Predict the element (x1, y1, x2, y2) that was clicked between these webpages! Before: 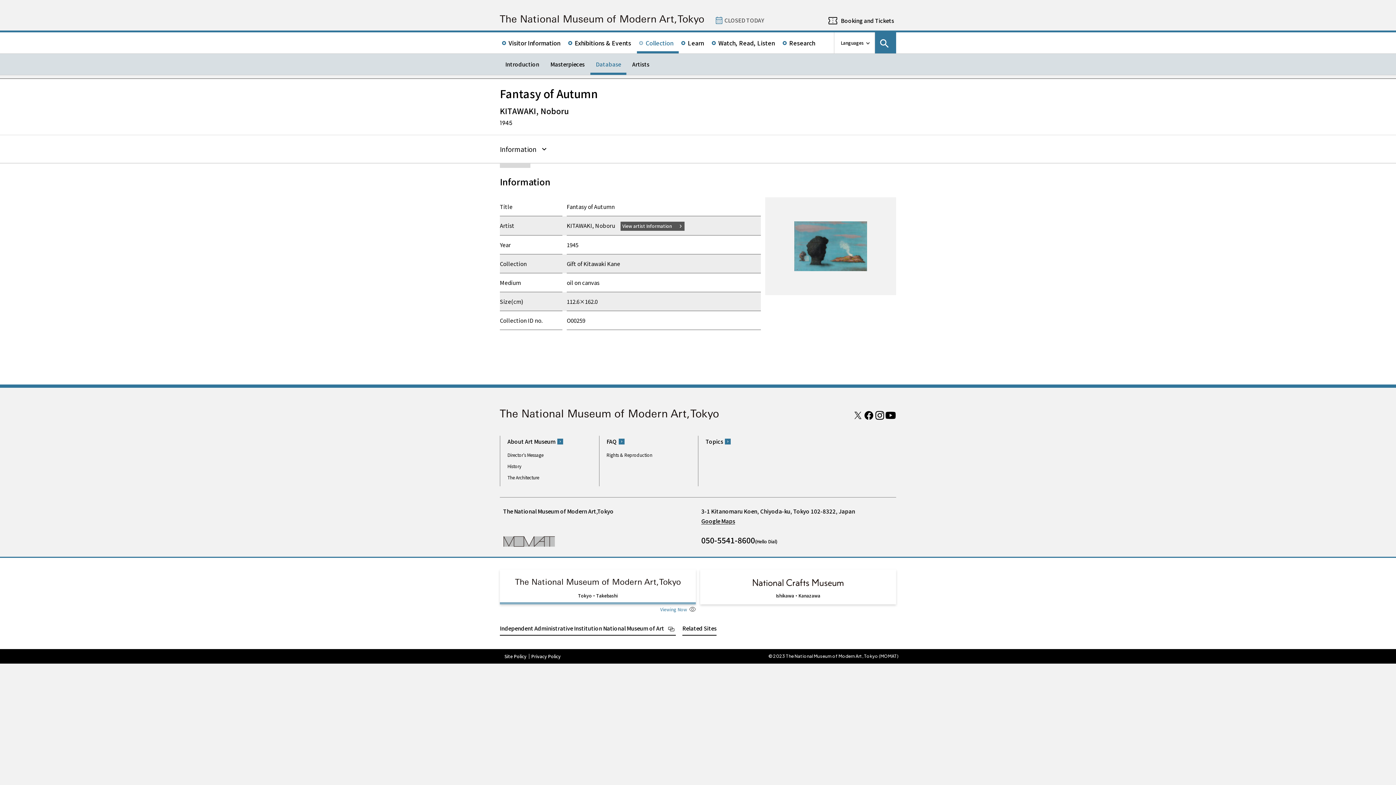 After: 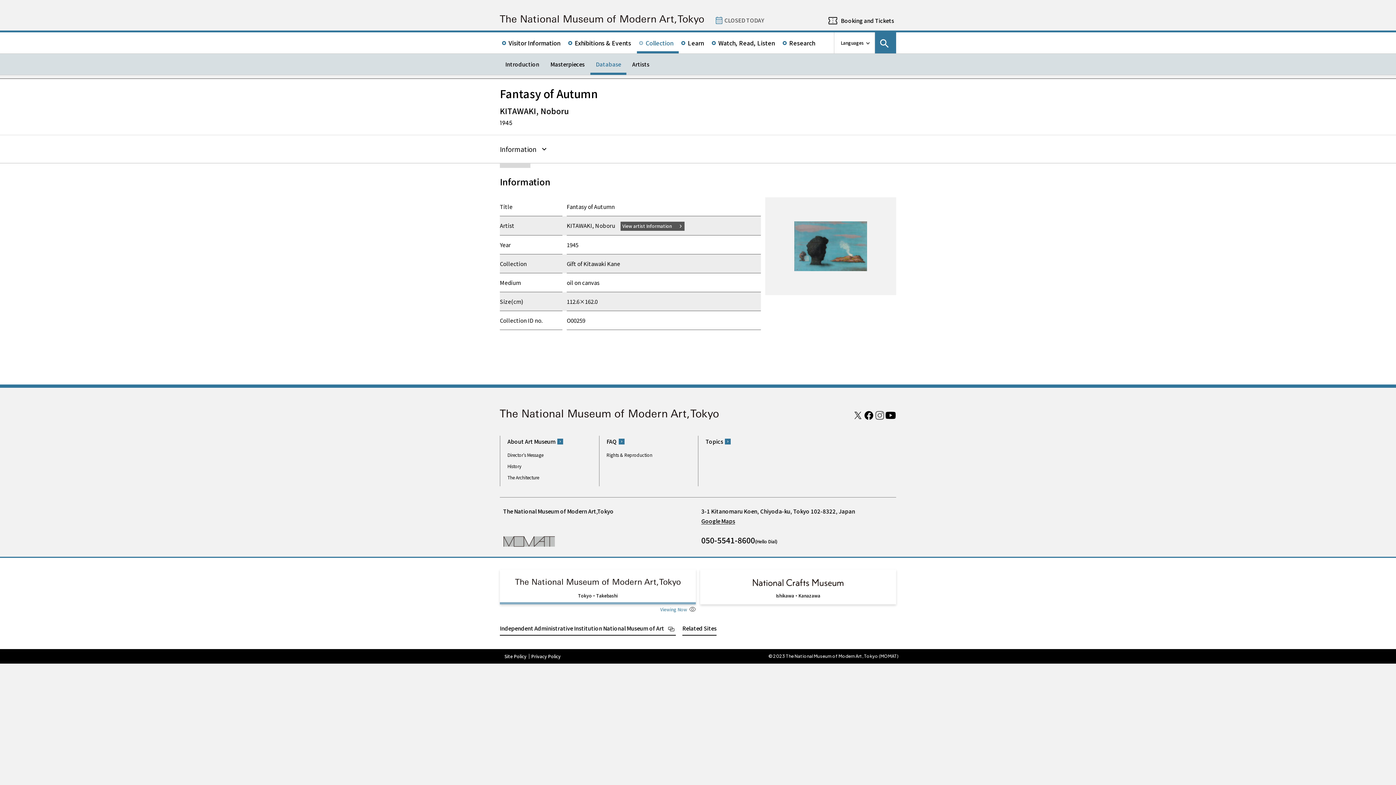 Action: label: Instagram bbox: (874, 411, 885, 420)